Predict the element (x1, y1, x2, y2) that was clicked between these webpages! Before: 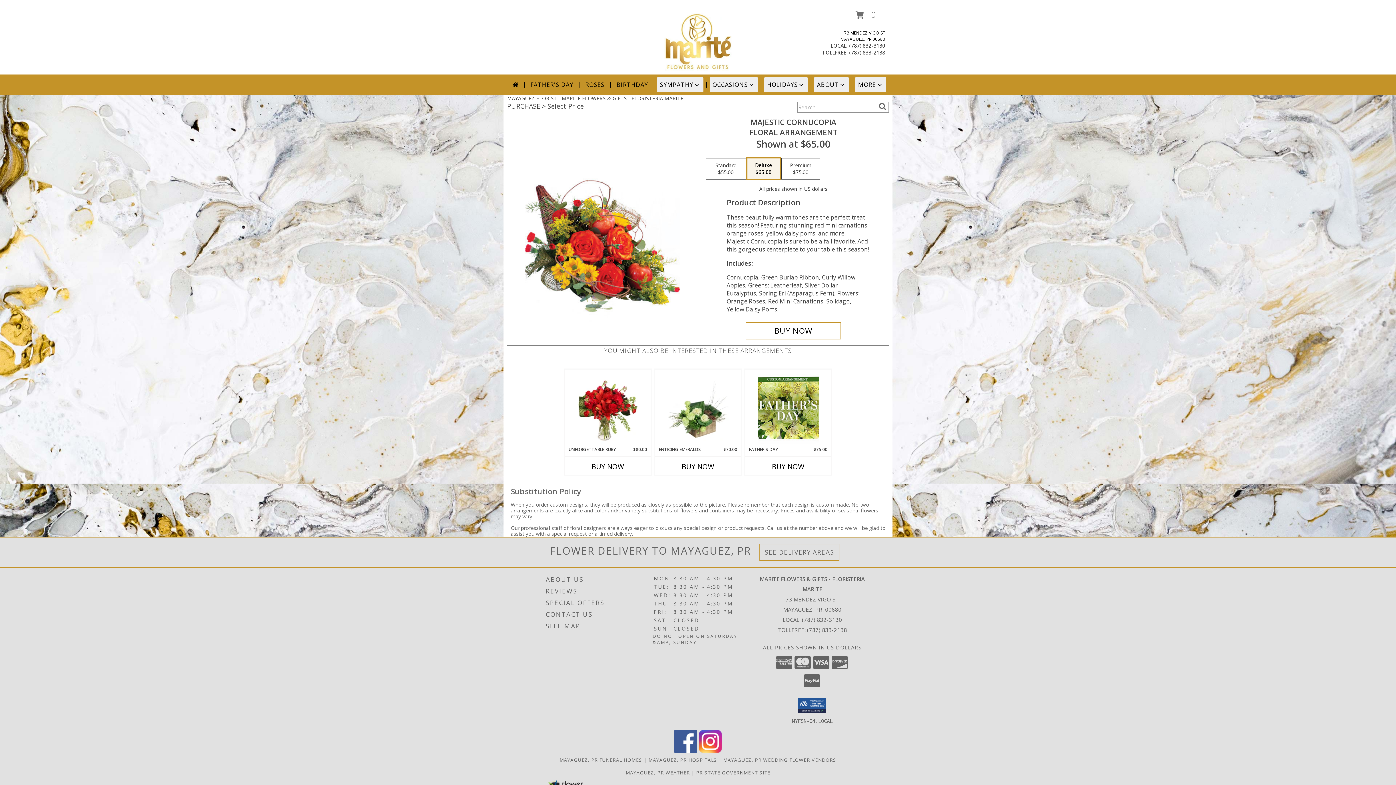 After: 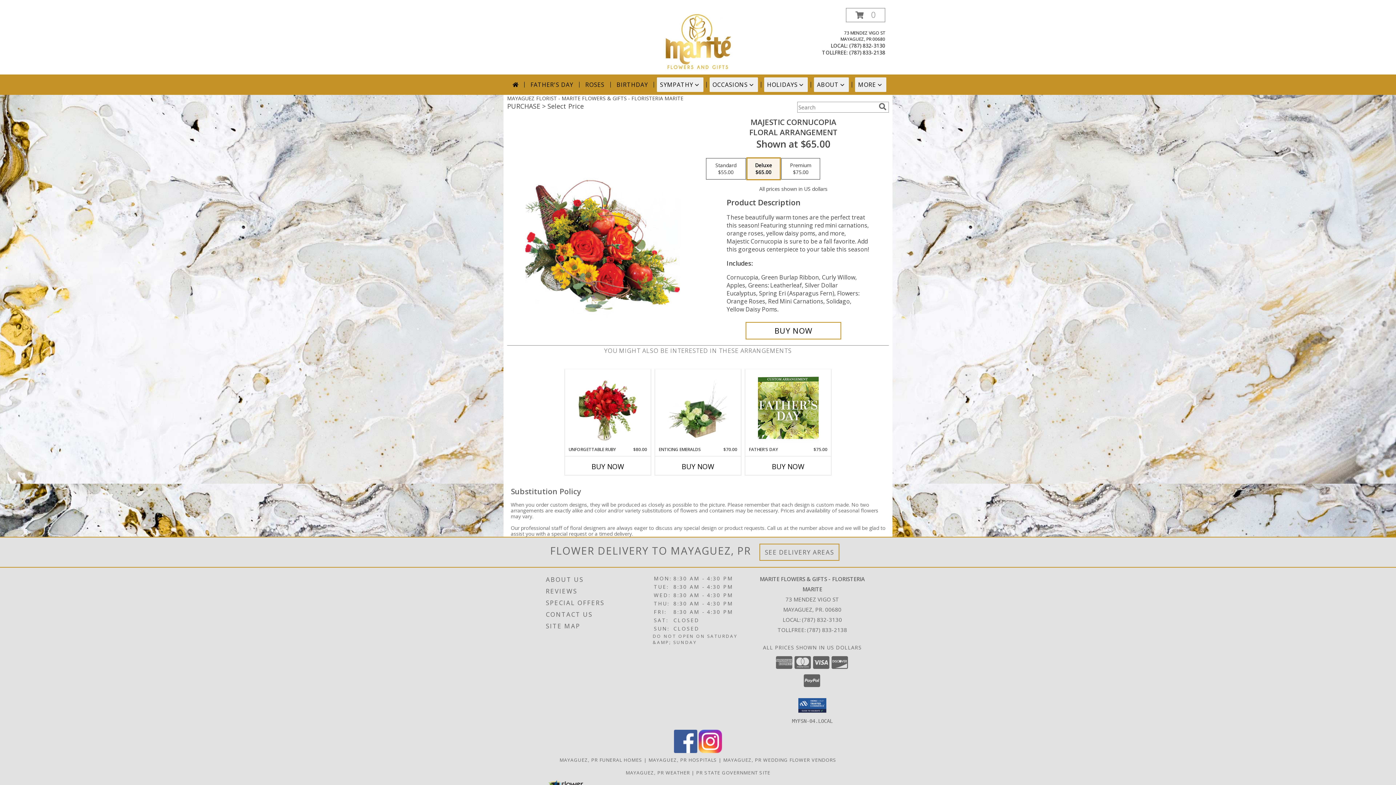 Action: bbox: (674, 747, 697, 754) label: View our Facebook